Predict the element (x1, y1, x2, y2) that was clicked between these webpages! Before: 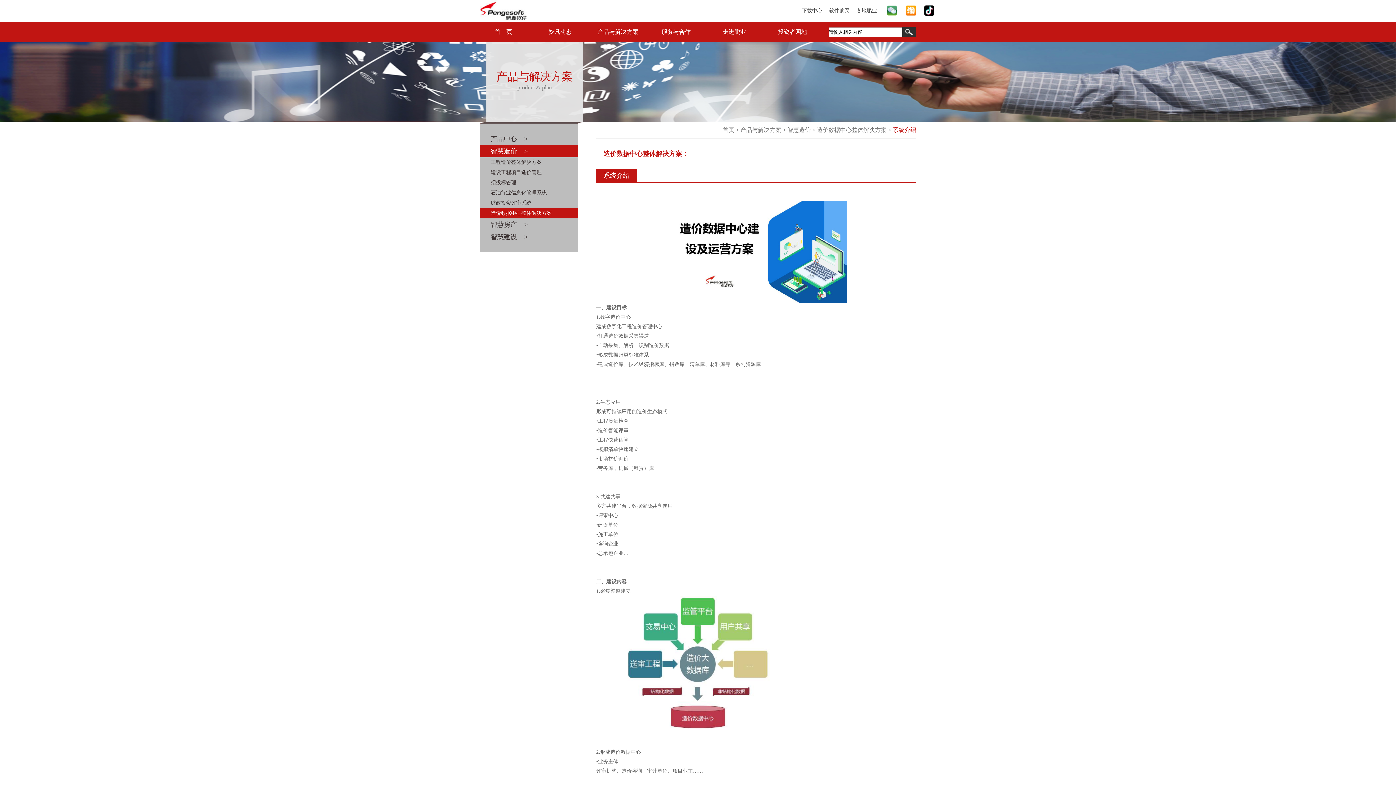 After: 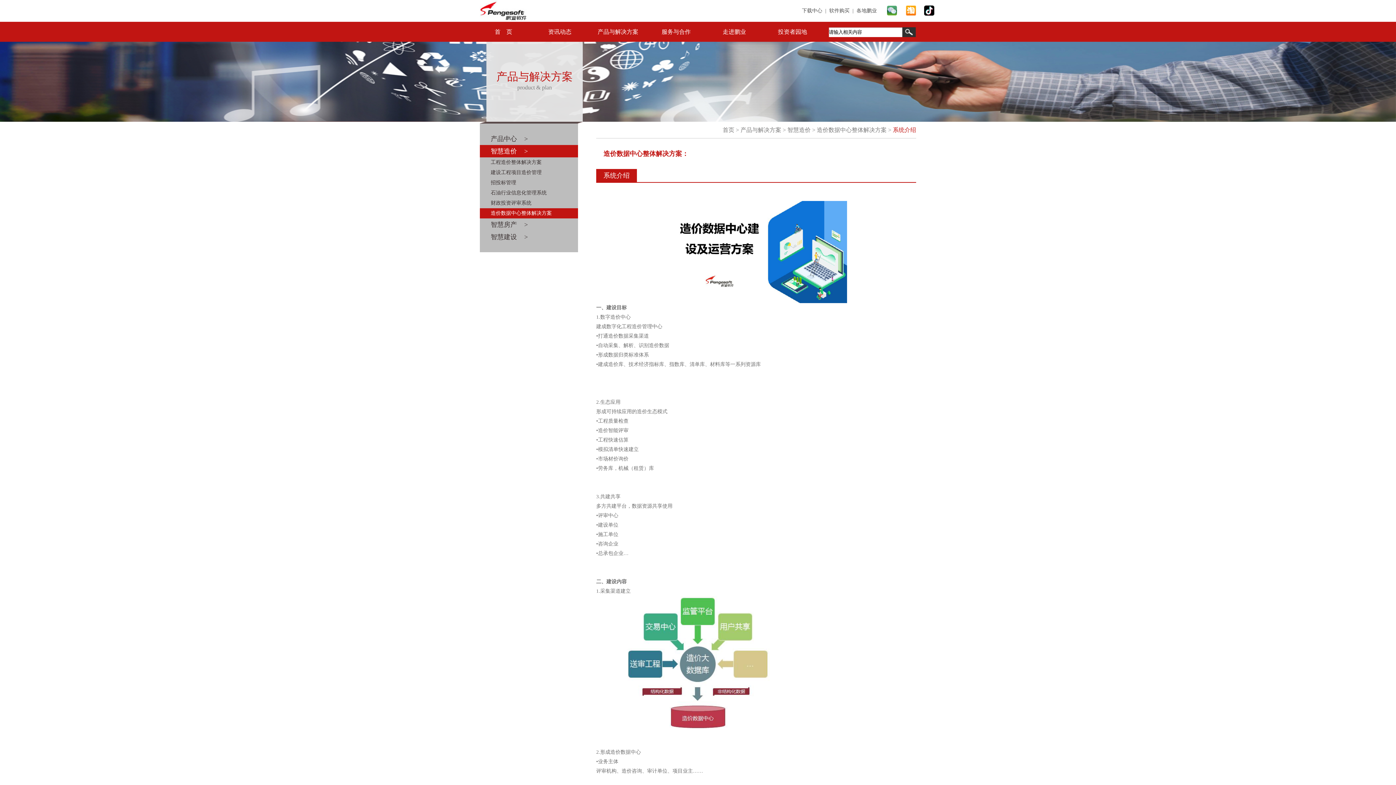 Action: label: 系统介绍 bbox: (893, 126, 916, 133)